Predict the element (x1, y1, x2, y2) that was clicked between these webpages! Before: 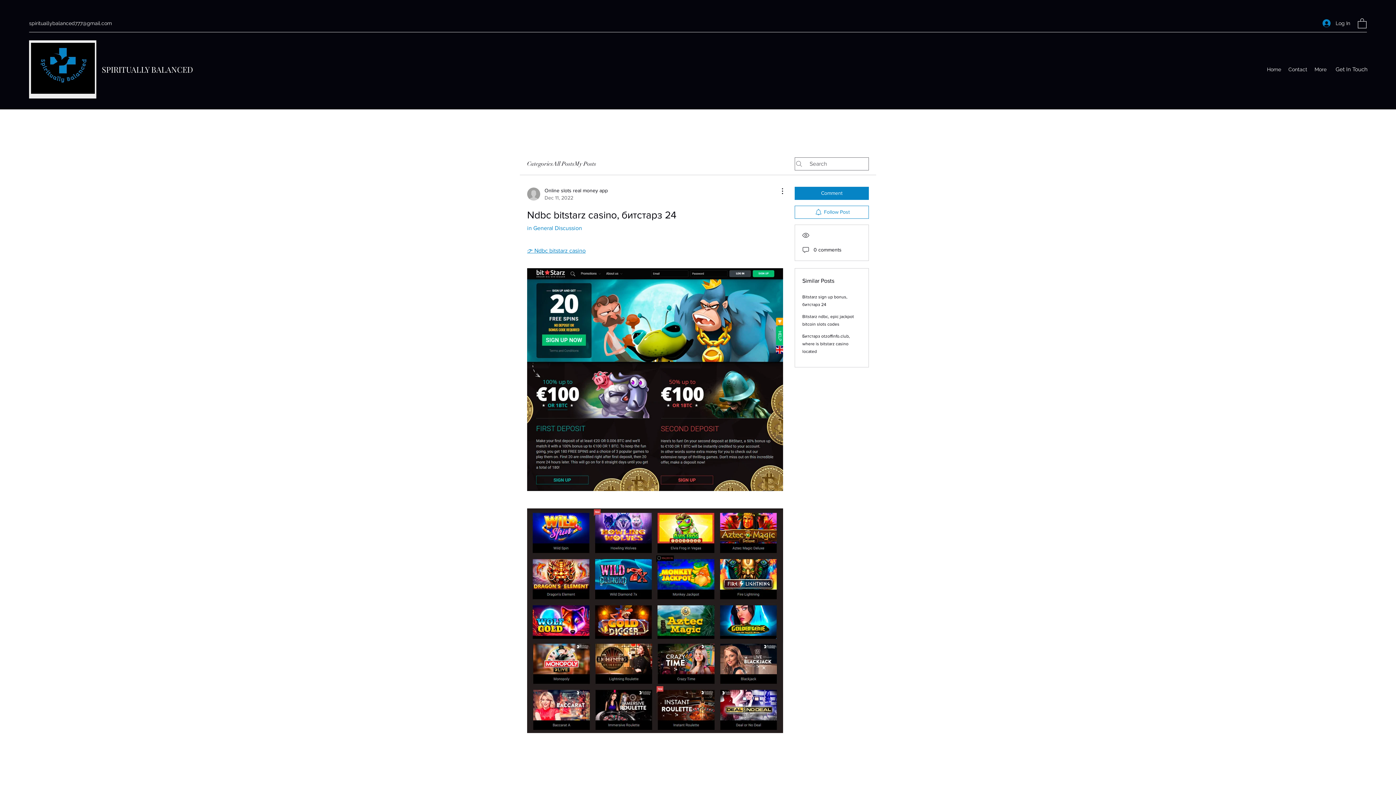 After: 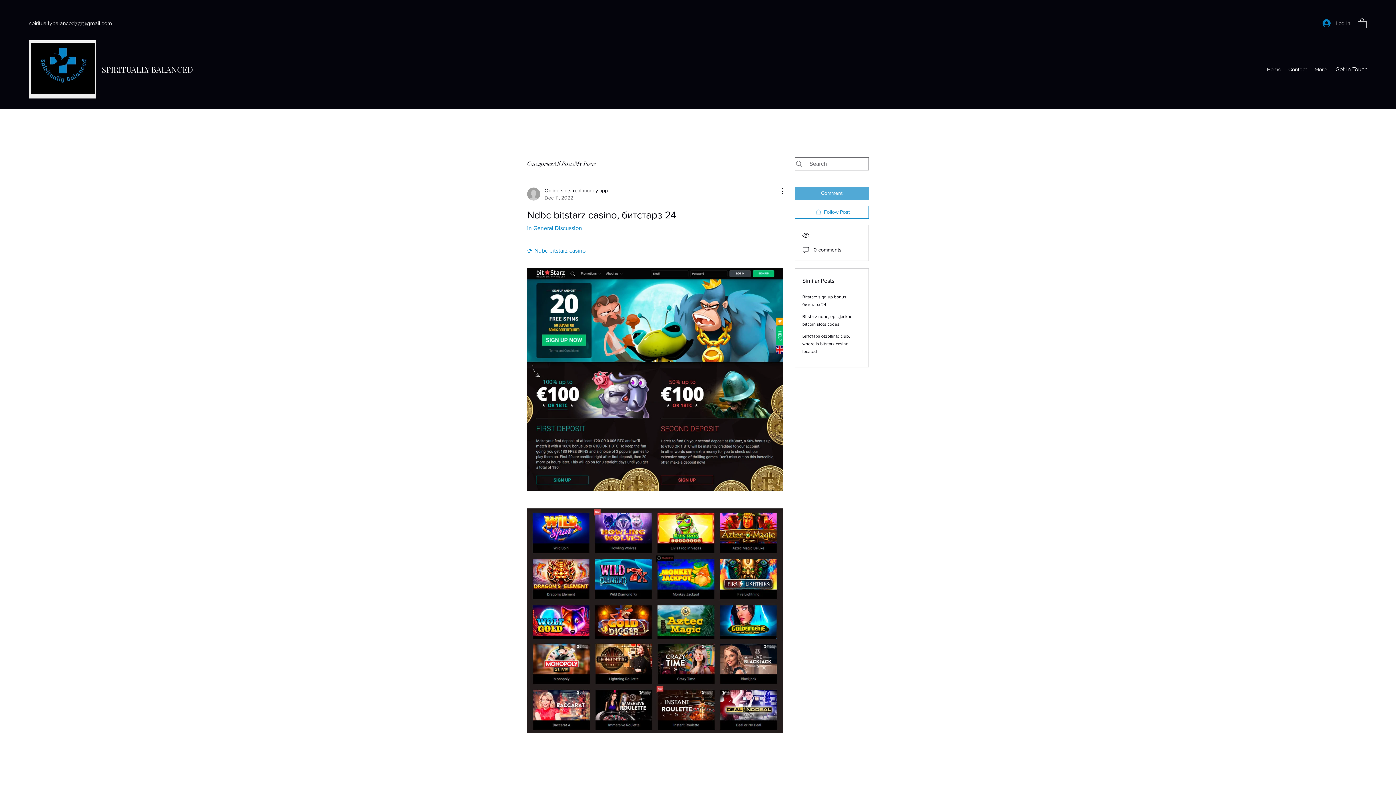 Action: bbox: (794, 186, 869, 199) label: Comment